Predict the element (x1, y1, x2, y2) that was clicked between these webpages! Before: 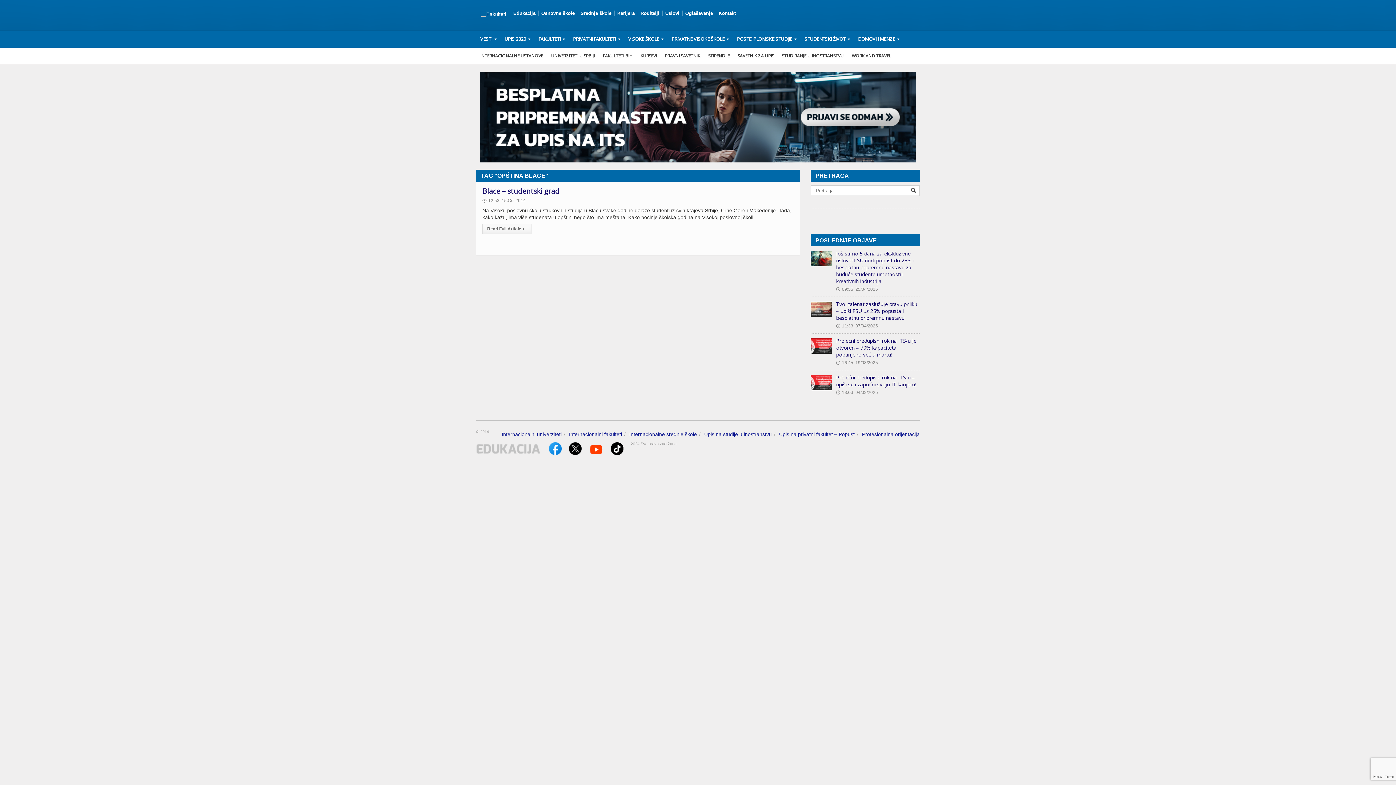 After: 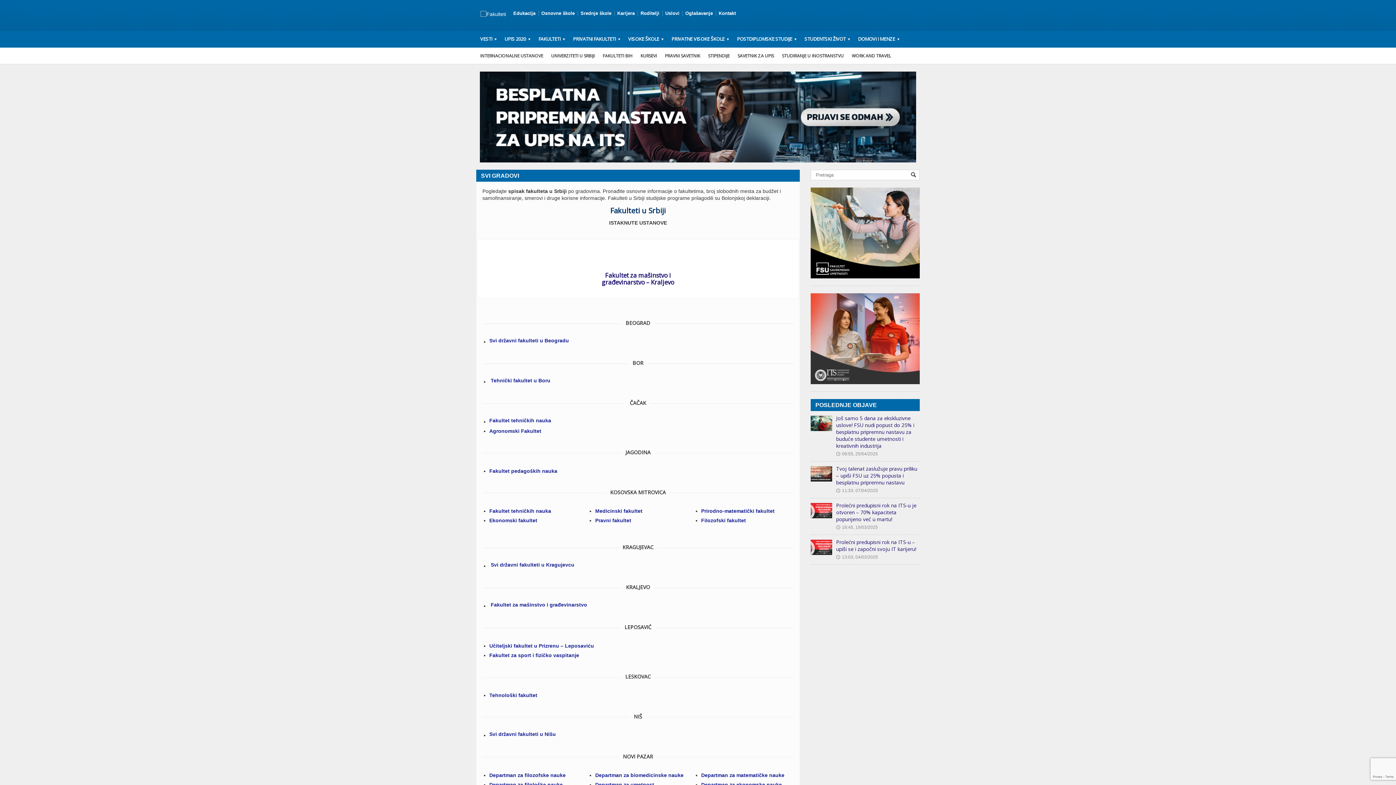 Action: label: FAKULTETI bbox: (534, 30, 569, 47)